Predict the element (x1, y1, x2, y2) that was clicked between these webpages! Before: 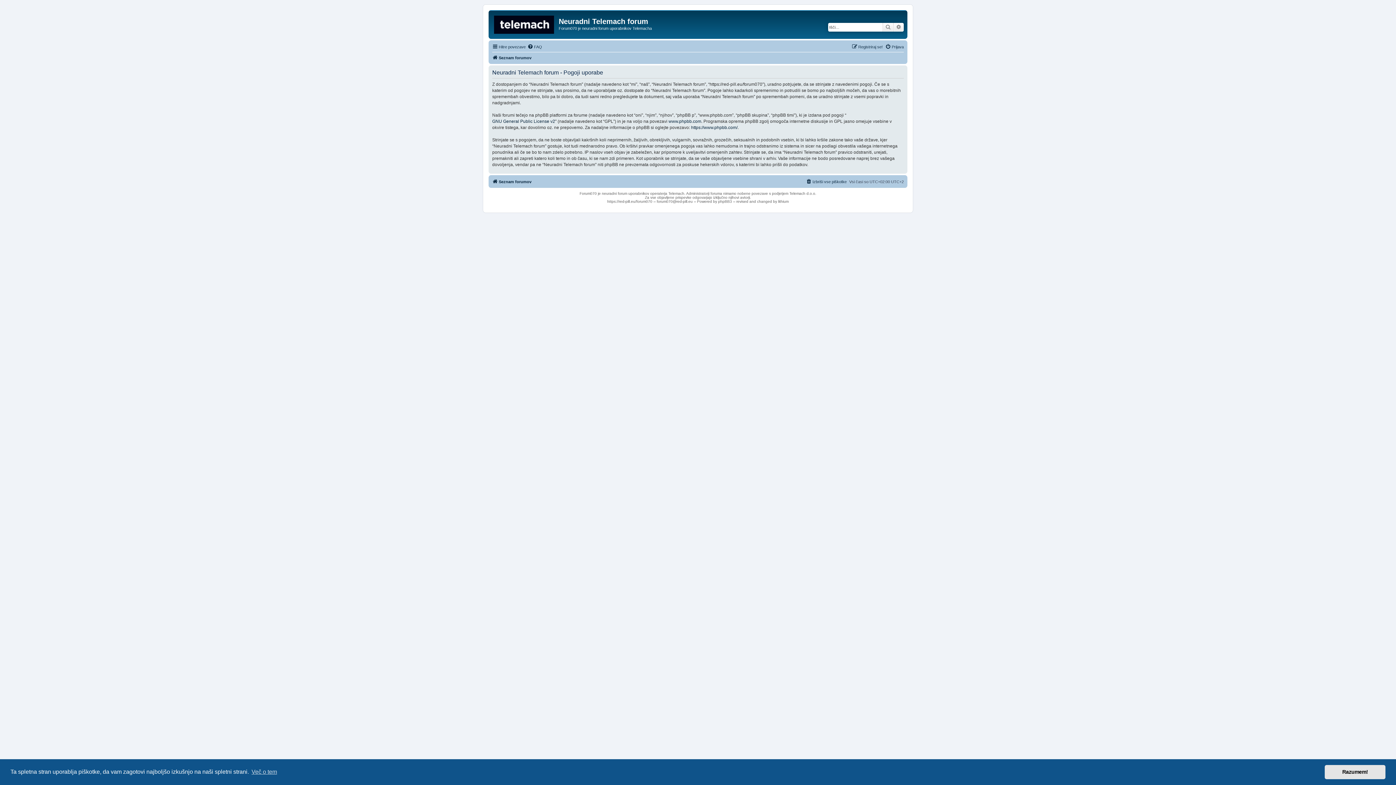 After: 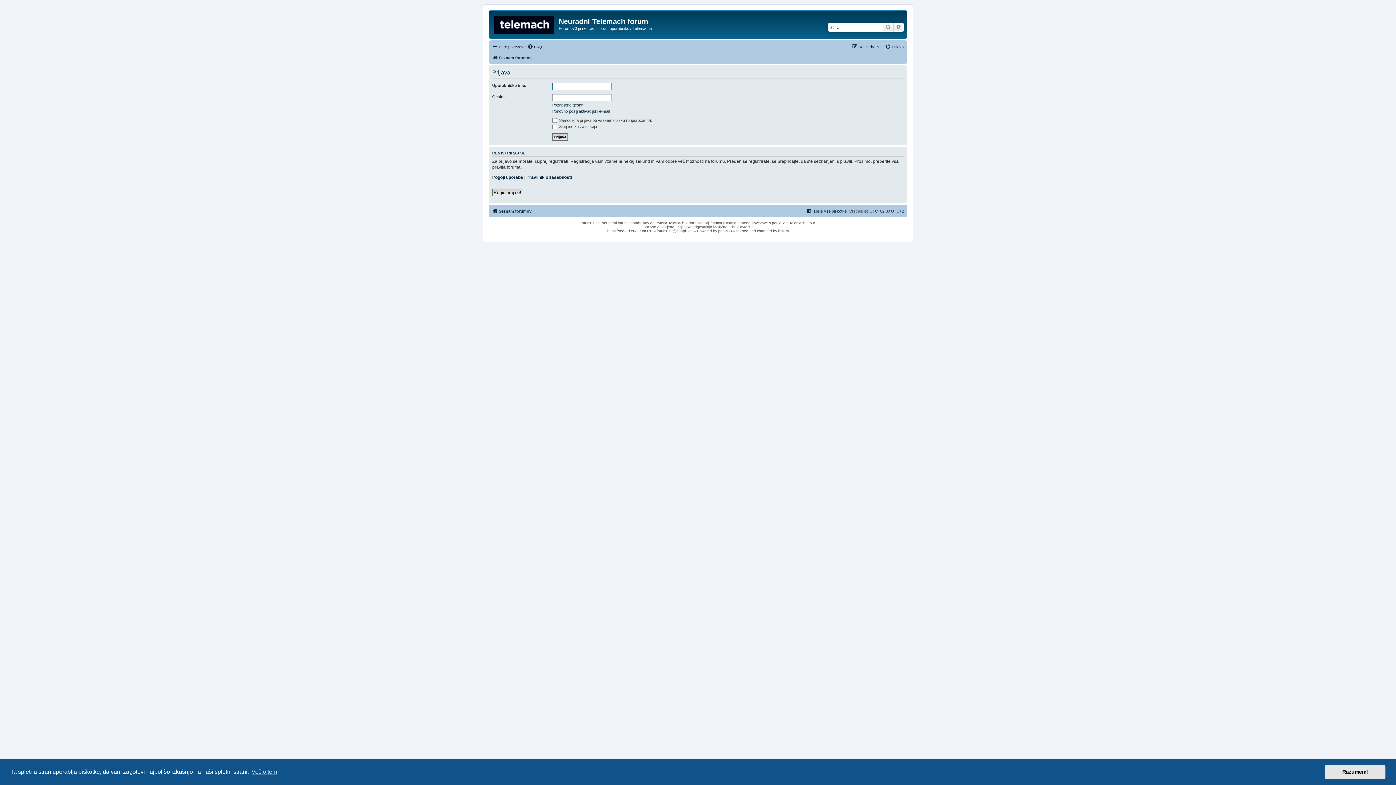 Action: label: Prijava bbox: (885, 42, 904, 51)